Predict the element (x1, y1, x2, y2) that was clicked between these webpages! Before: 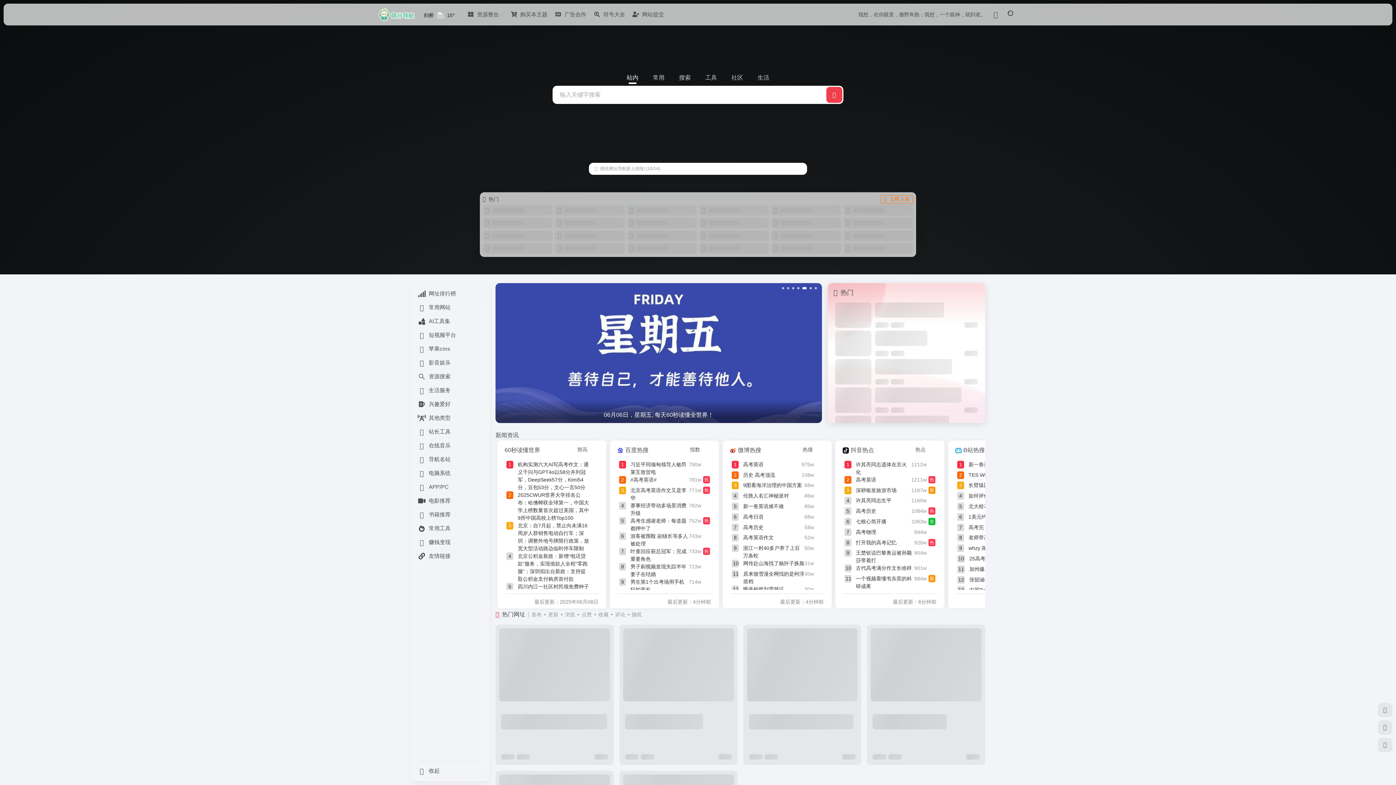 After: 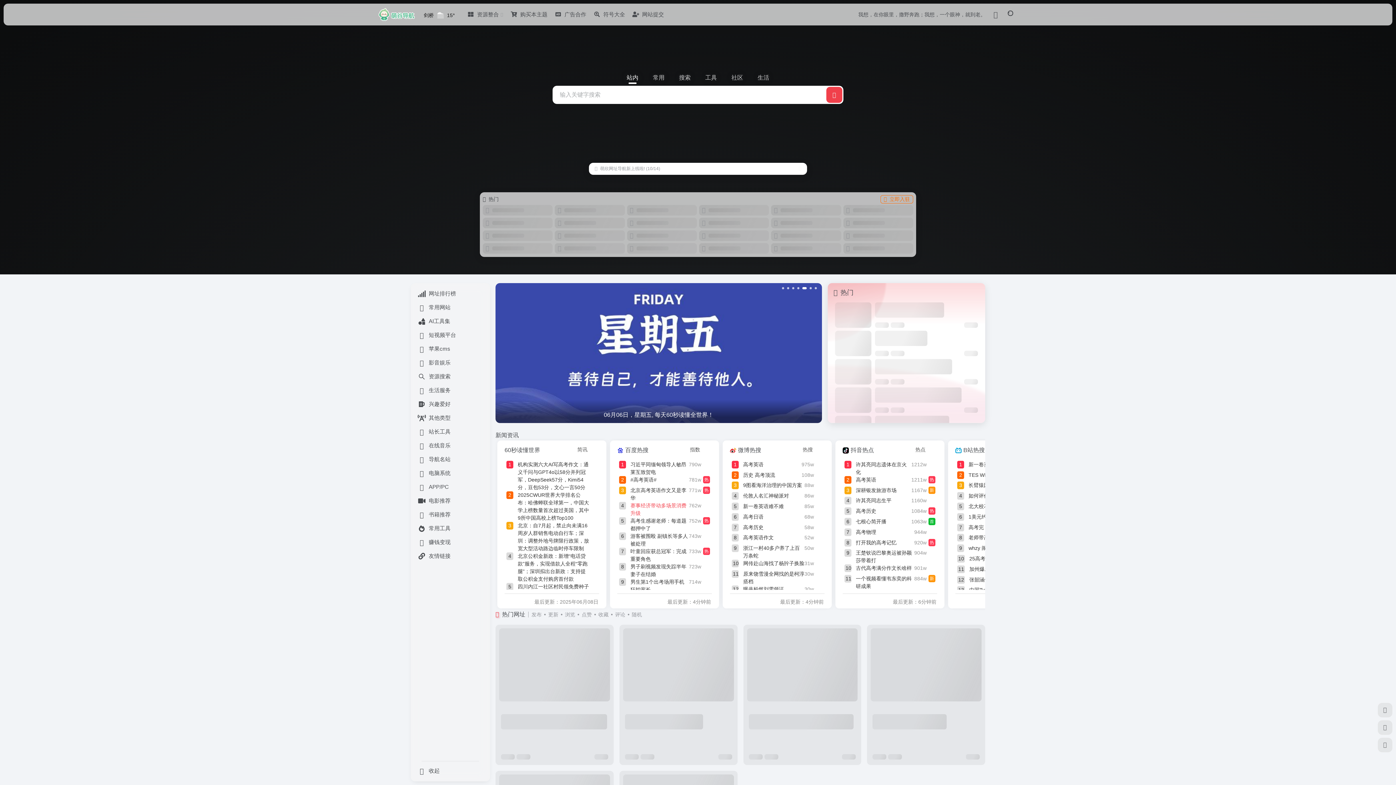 Action: label: 赛事经济带动多场景消费升级 bbox: (630, 502, 689, 517)